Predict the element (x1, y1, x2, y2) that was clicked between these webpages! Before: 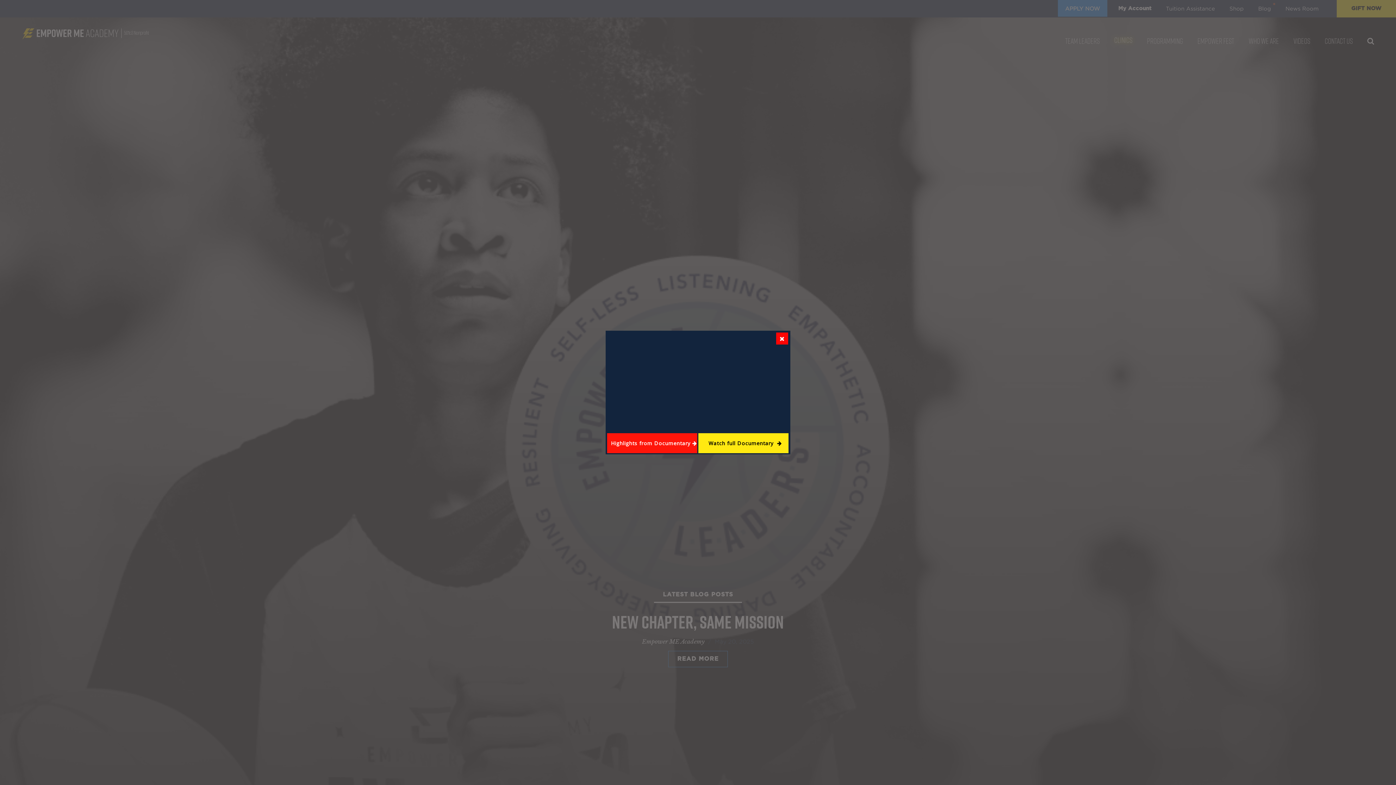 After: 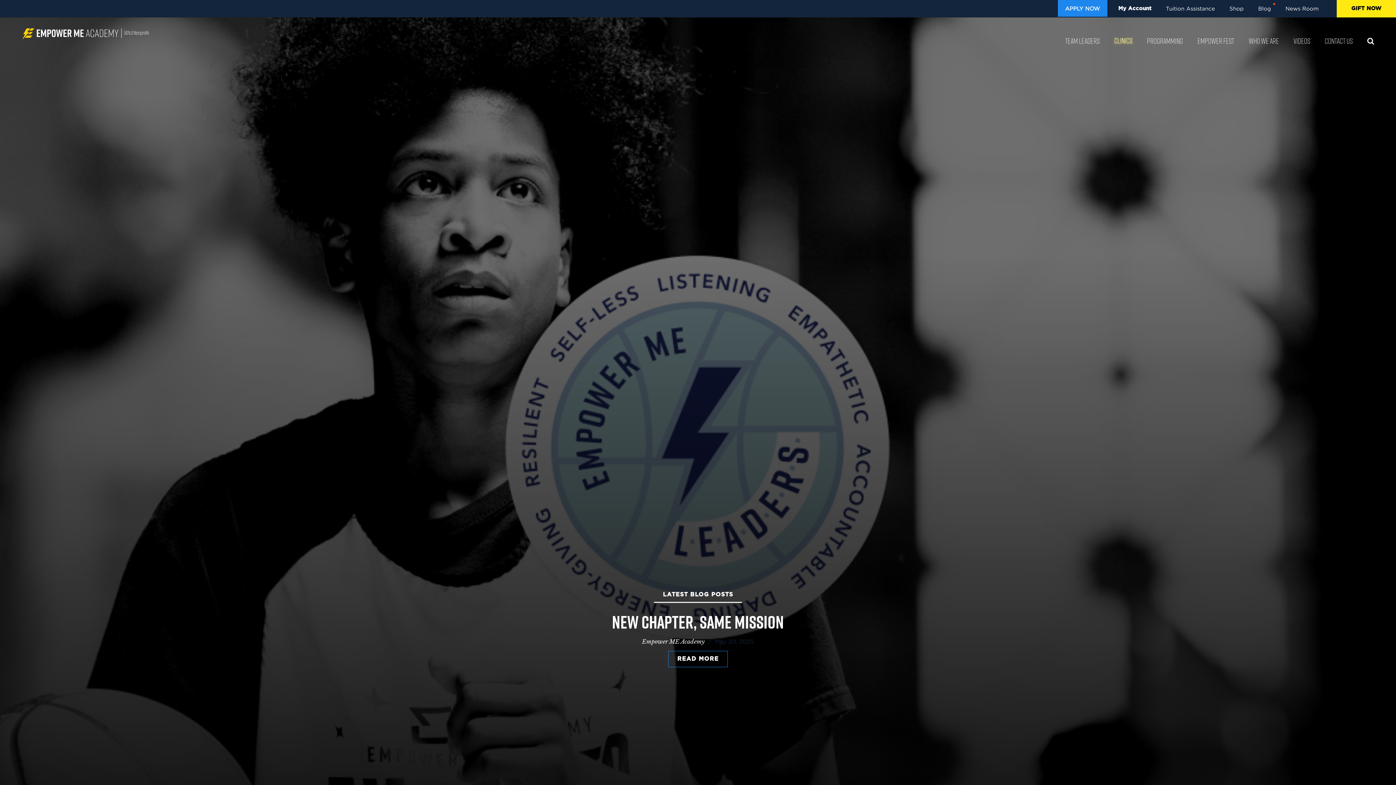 Action: bbox: (776, 332, 788, 344)